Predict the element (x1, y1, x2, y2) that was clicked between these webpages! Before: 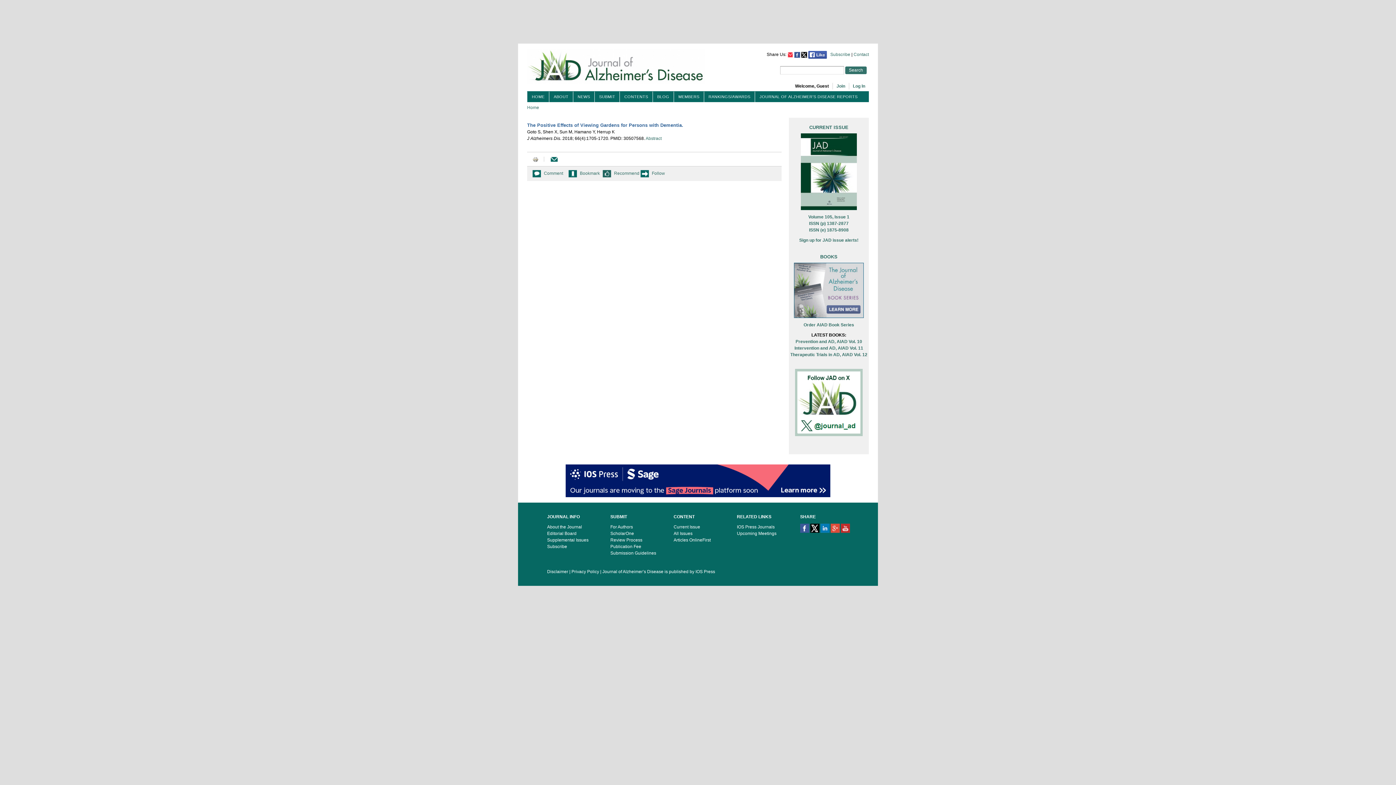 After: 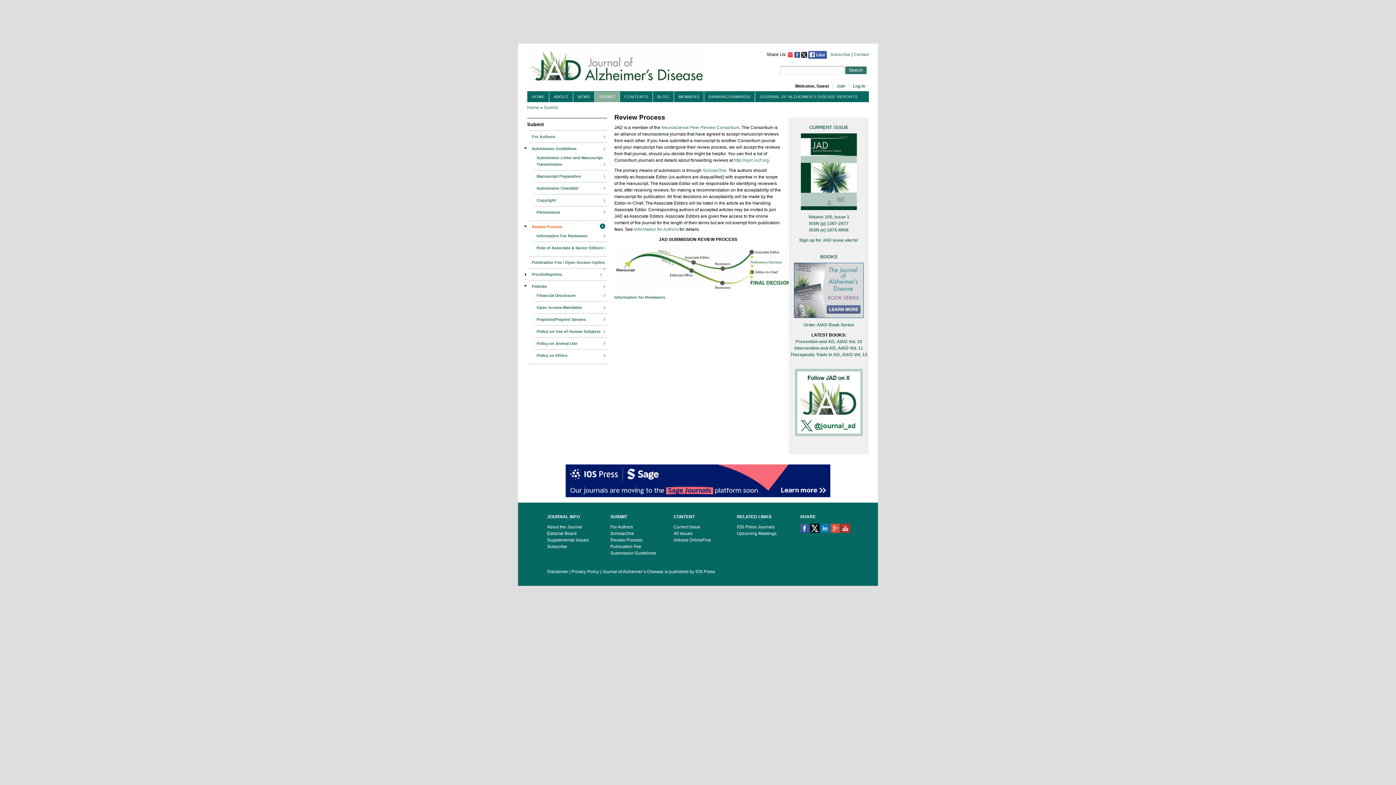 Action: label: Review Process bbox: (610, 537, 642, 542)